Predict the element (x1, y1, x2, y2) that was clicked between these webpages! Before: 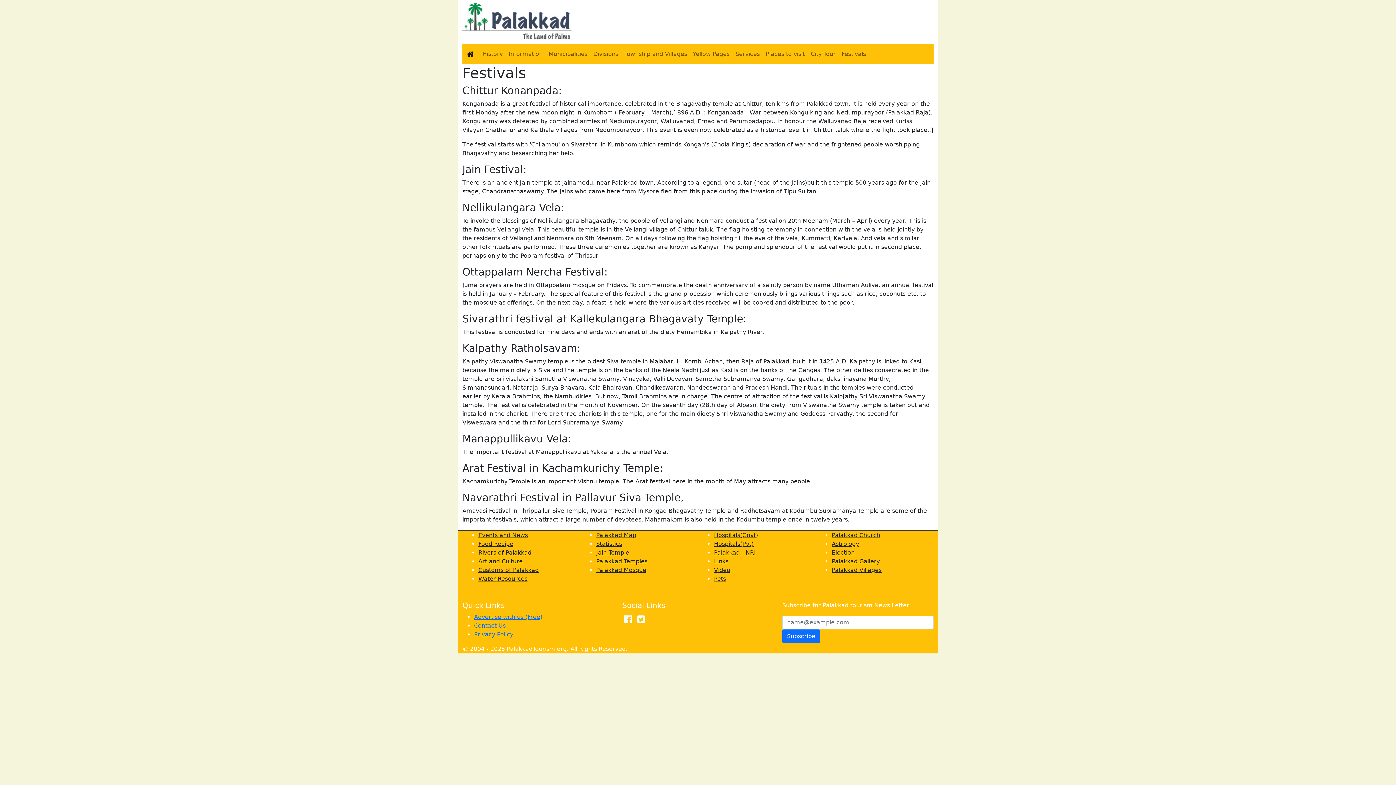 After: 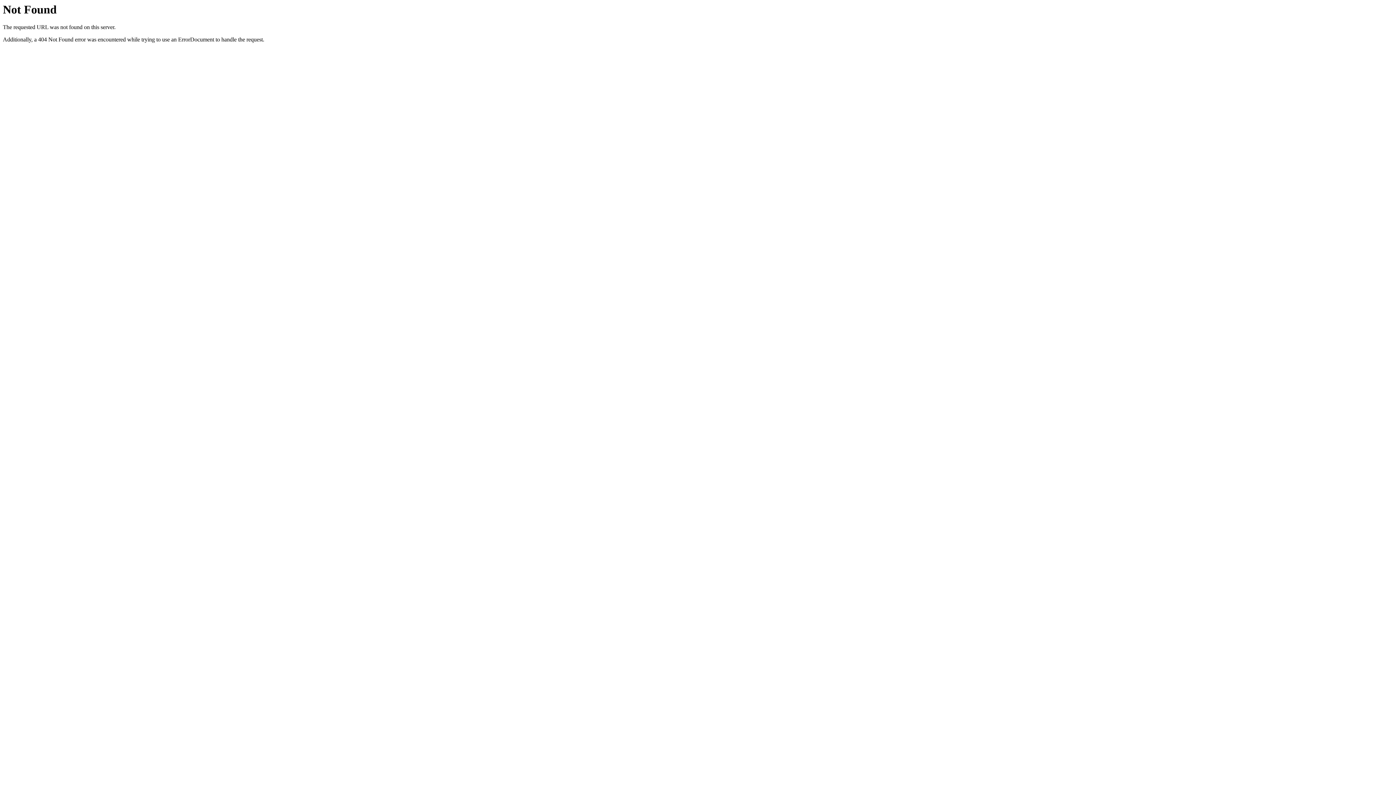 Action: bbox: (478, 540, 513, 547) label: Food Recipe